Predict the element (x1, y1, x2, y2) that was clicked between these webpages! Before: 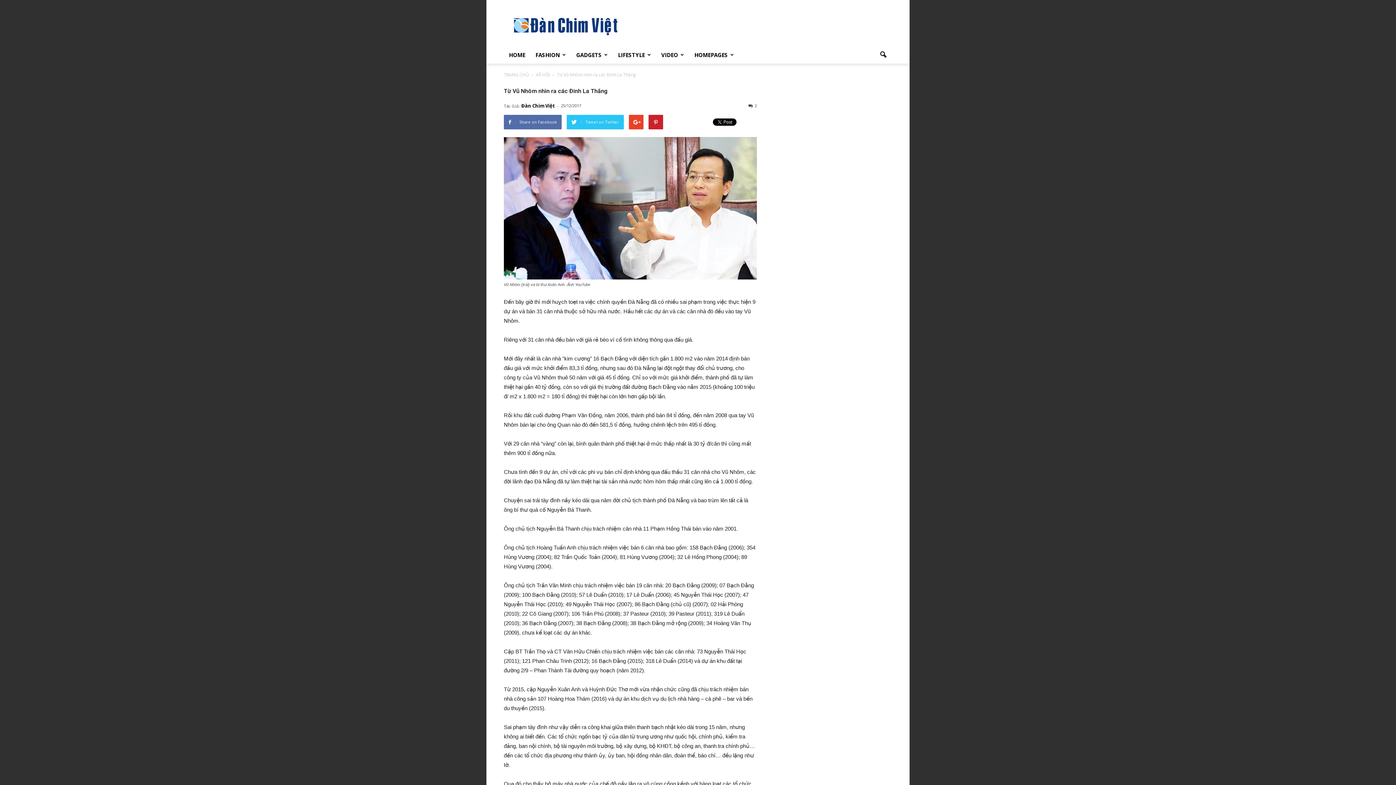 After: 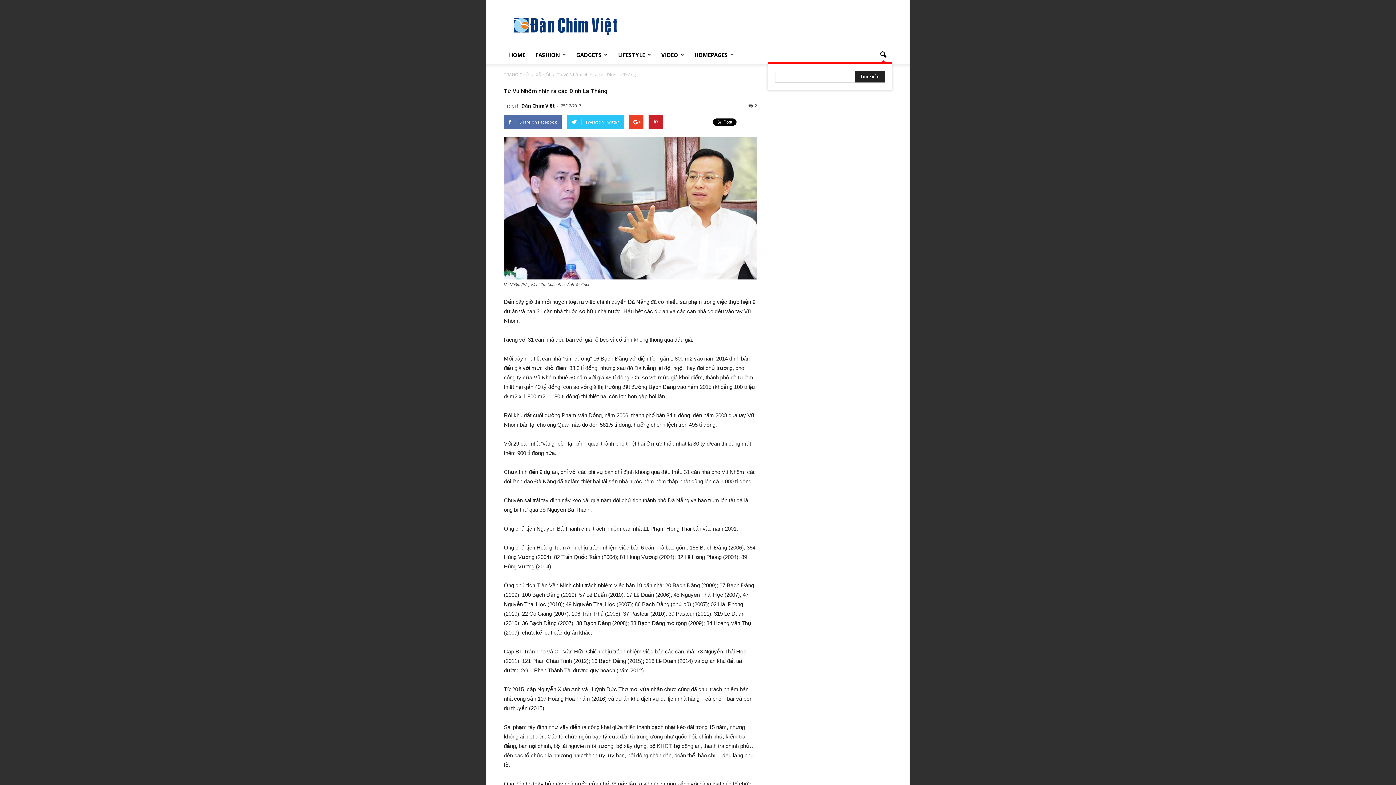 Action: bbox: (874, 46, 892, 63)